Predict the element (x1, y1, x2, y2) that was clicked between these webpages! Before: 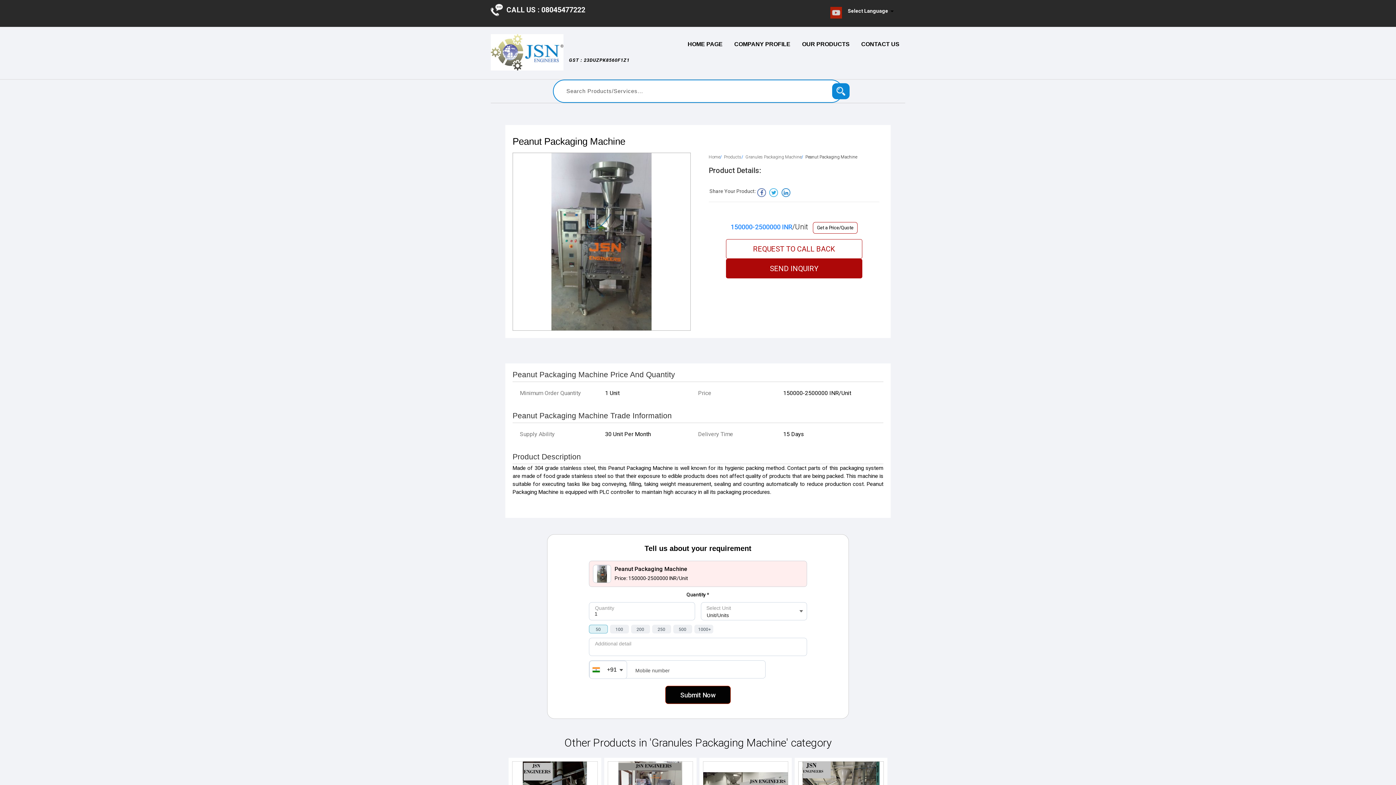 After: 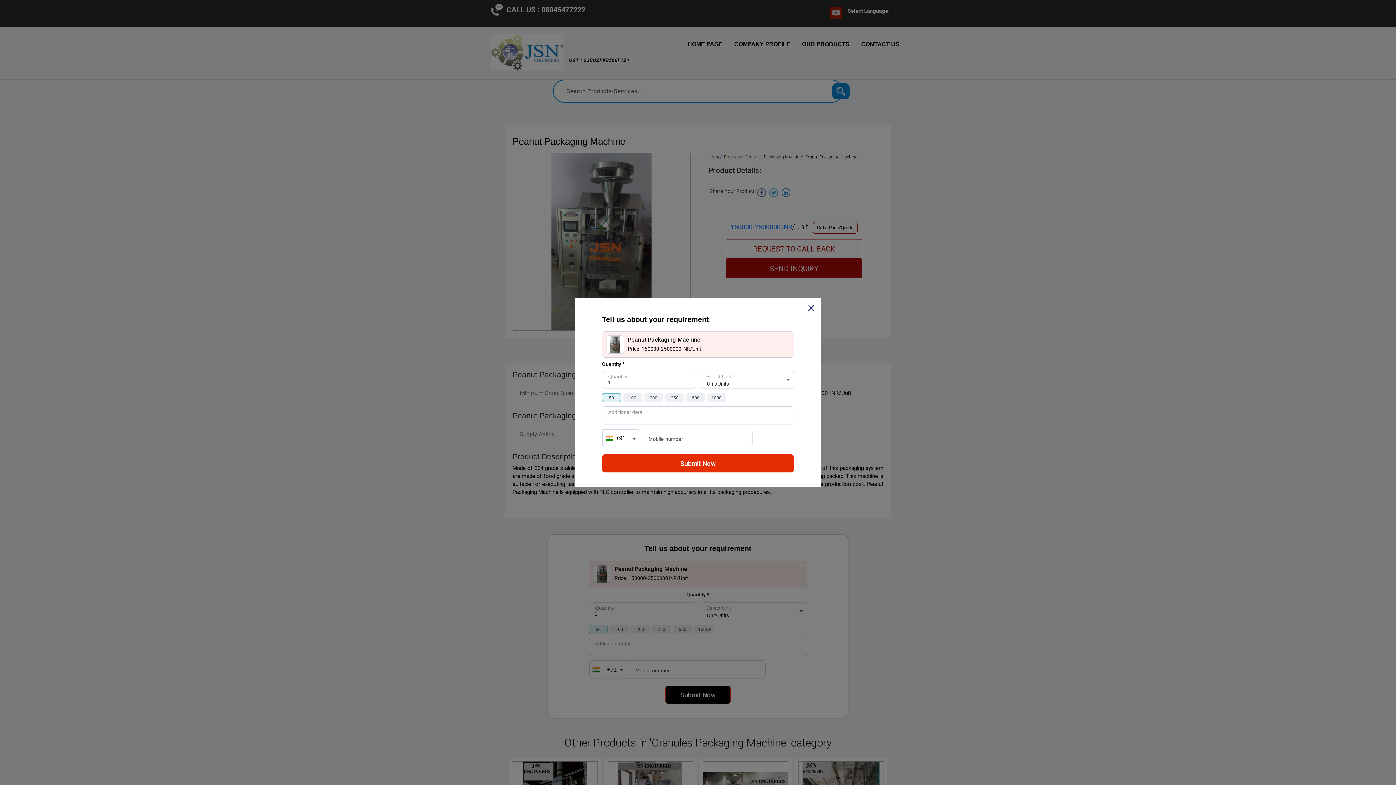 Action: label: Get a Price/Quote bbox: (813, 222, 857, 233)